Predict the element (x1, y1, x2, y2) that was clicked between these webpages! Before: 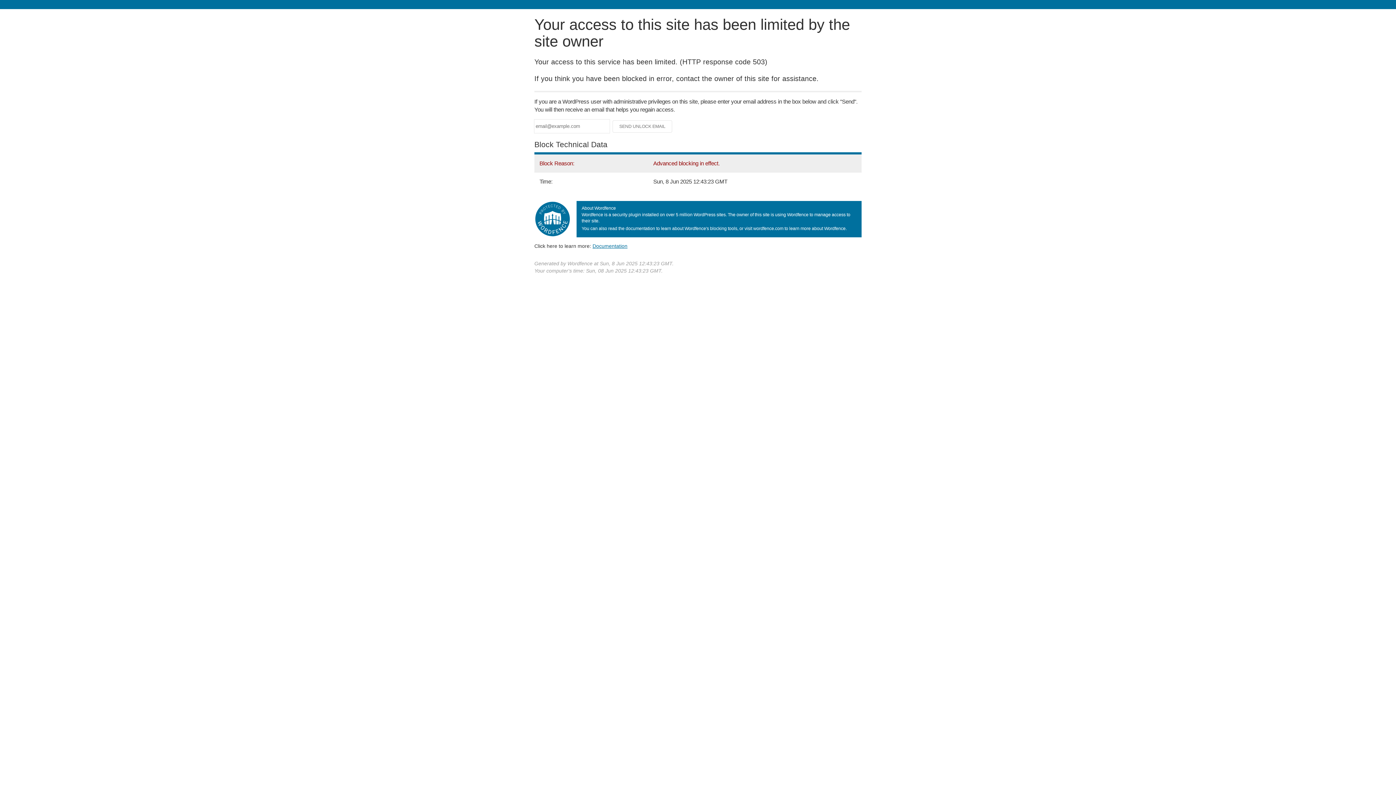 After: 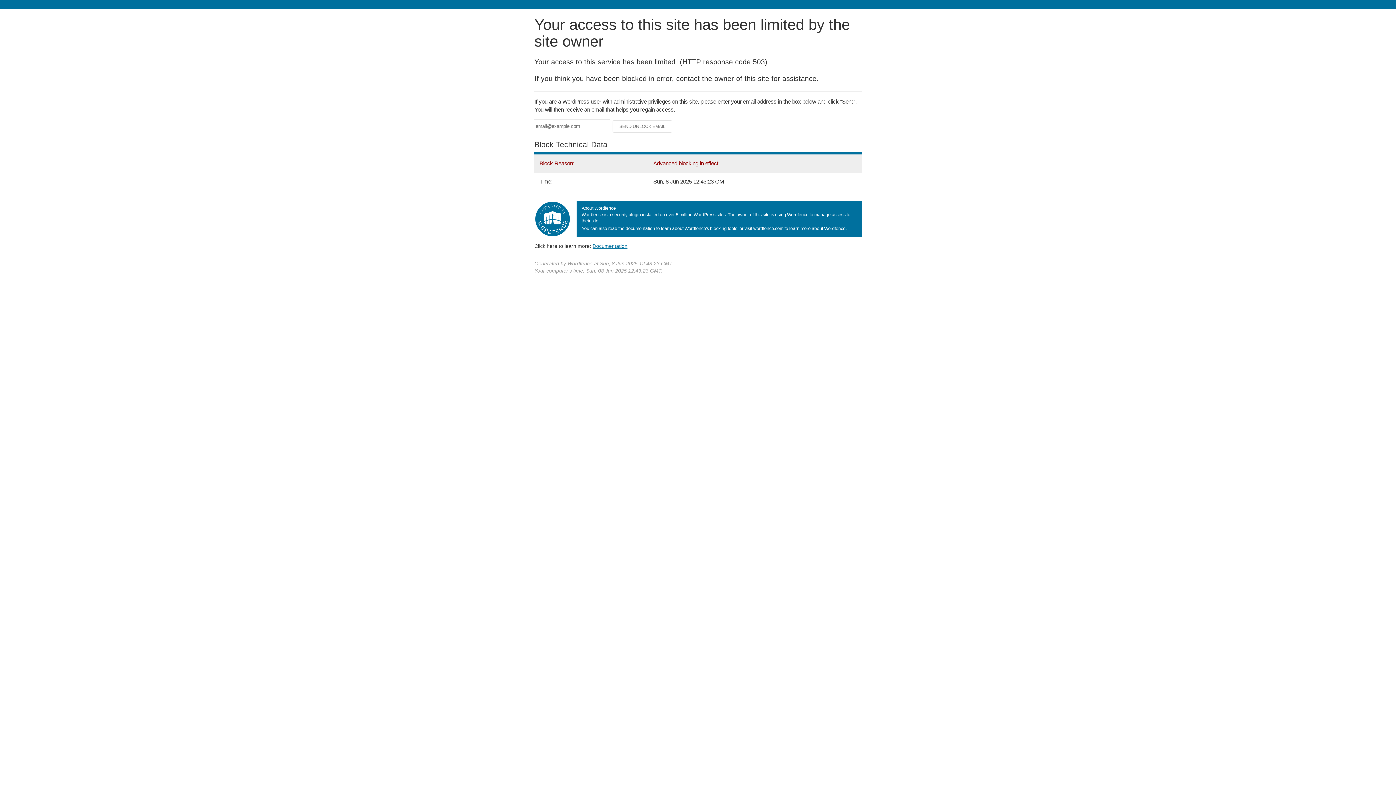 Action: label: Documentation bbox: (592, 243, 627, 248)